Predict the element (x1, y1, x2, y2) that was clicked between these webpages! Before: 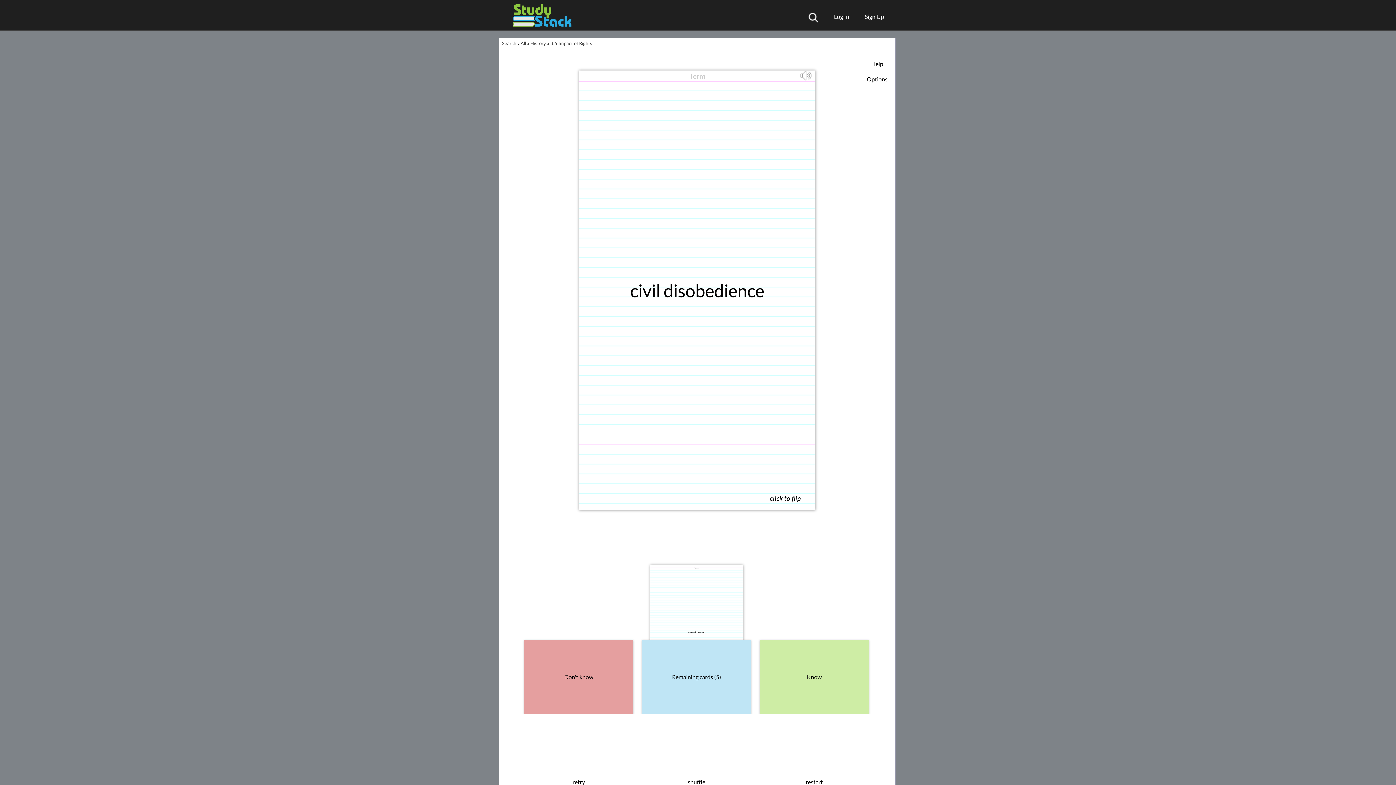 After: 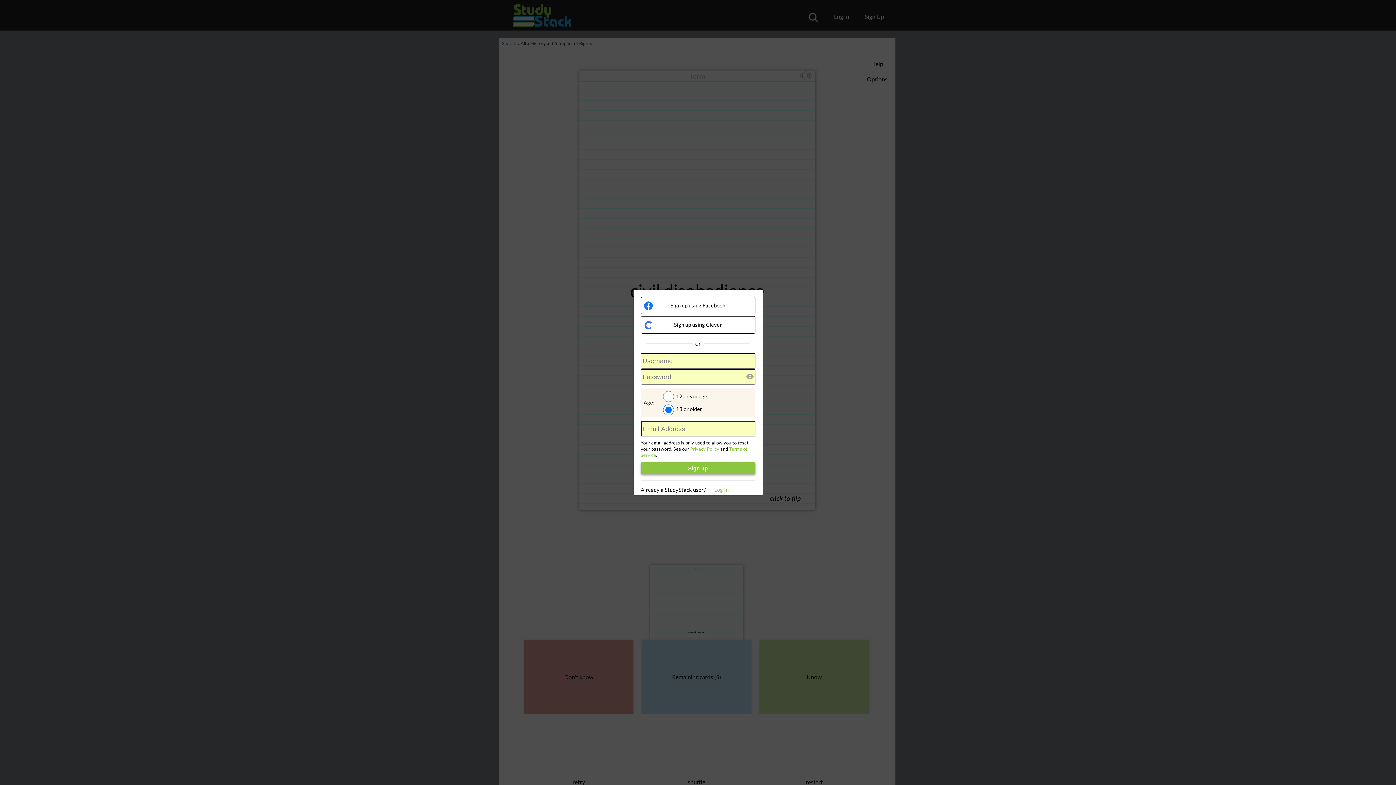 Action: bbox: (857, 9, 884, 23) label: Sign Up